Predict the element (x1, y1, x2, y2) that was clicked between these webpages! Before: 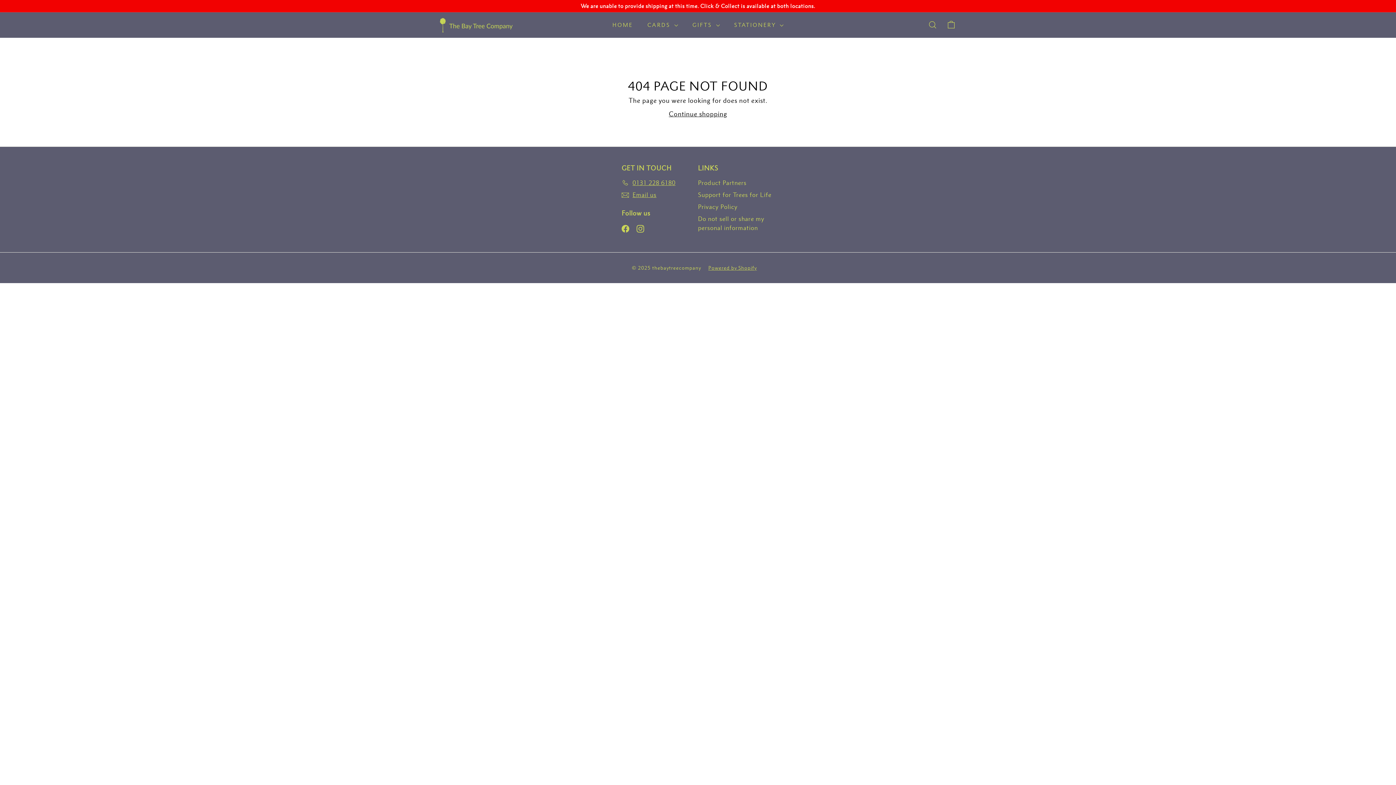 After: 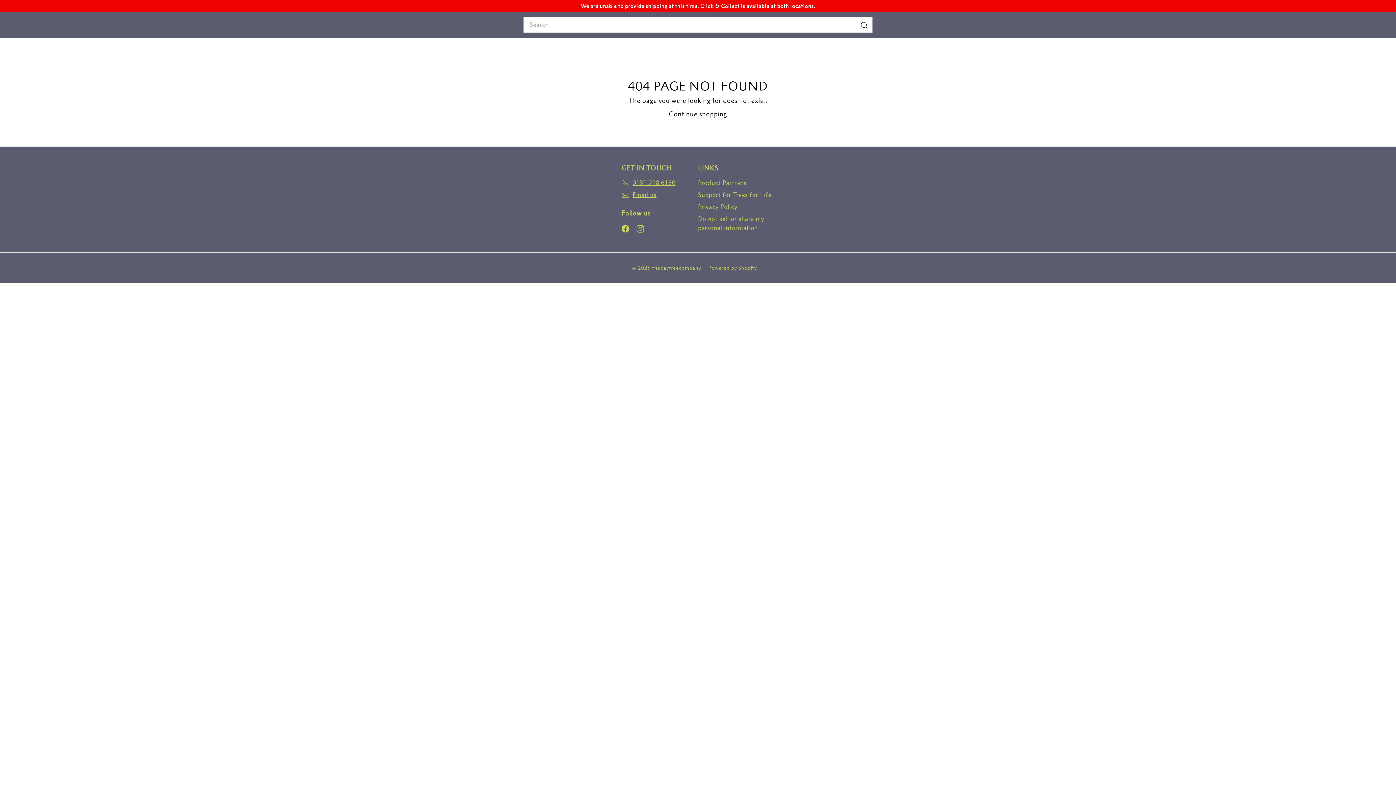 Action: label: SEARCH bbox: (923, 14, 942, 35)